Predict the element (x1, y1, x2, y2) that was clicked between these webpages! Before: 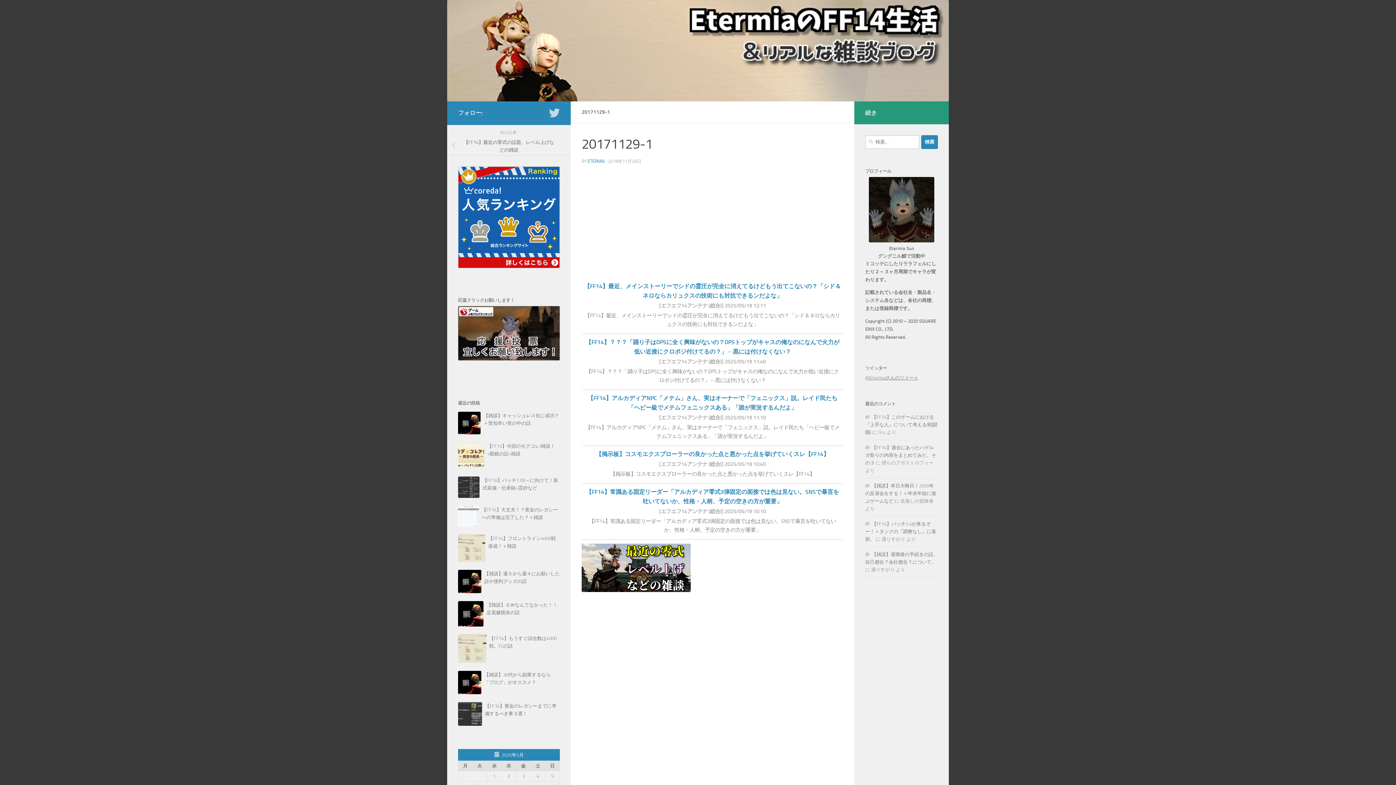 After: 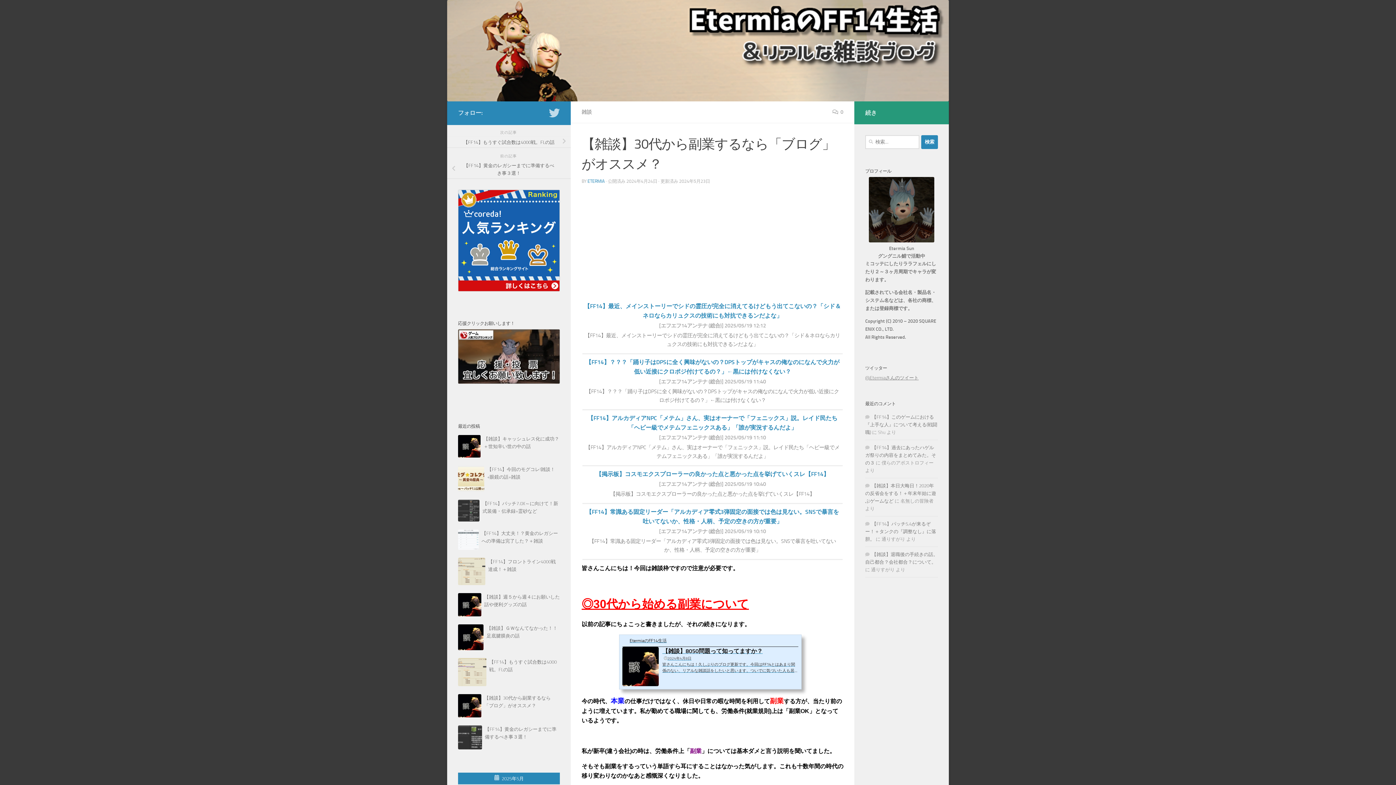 Action: label: 【雑談】30代から副業するなら「ブログ」がオススメ？ bbox: (458, 668, 560, 699)